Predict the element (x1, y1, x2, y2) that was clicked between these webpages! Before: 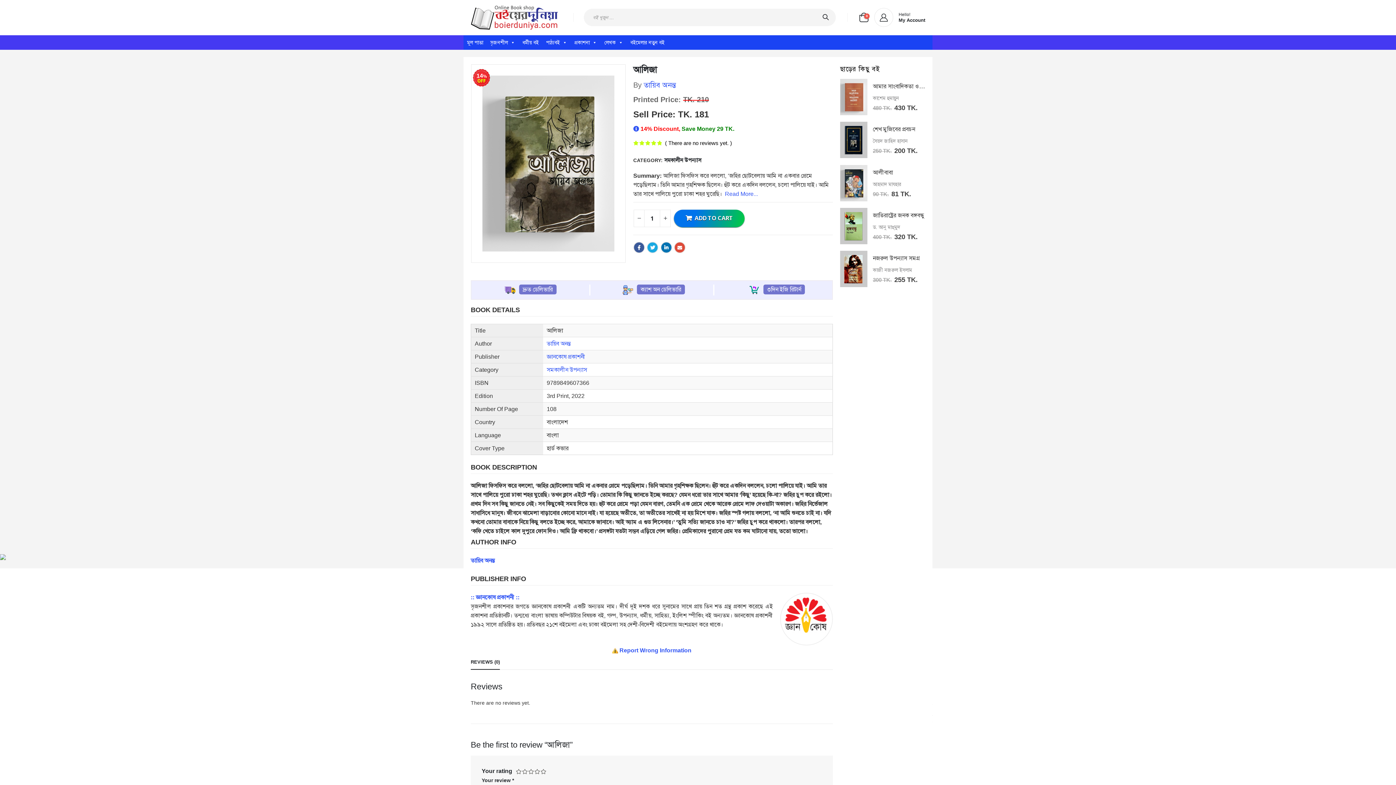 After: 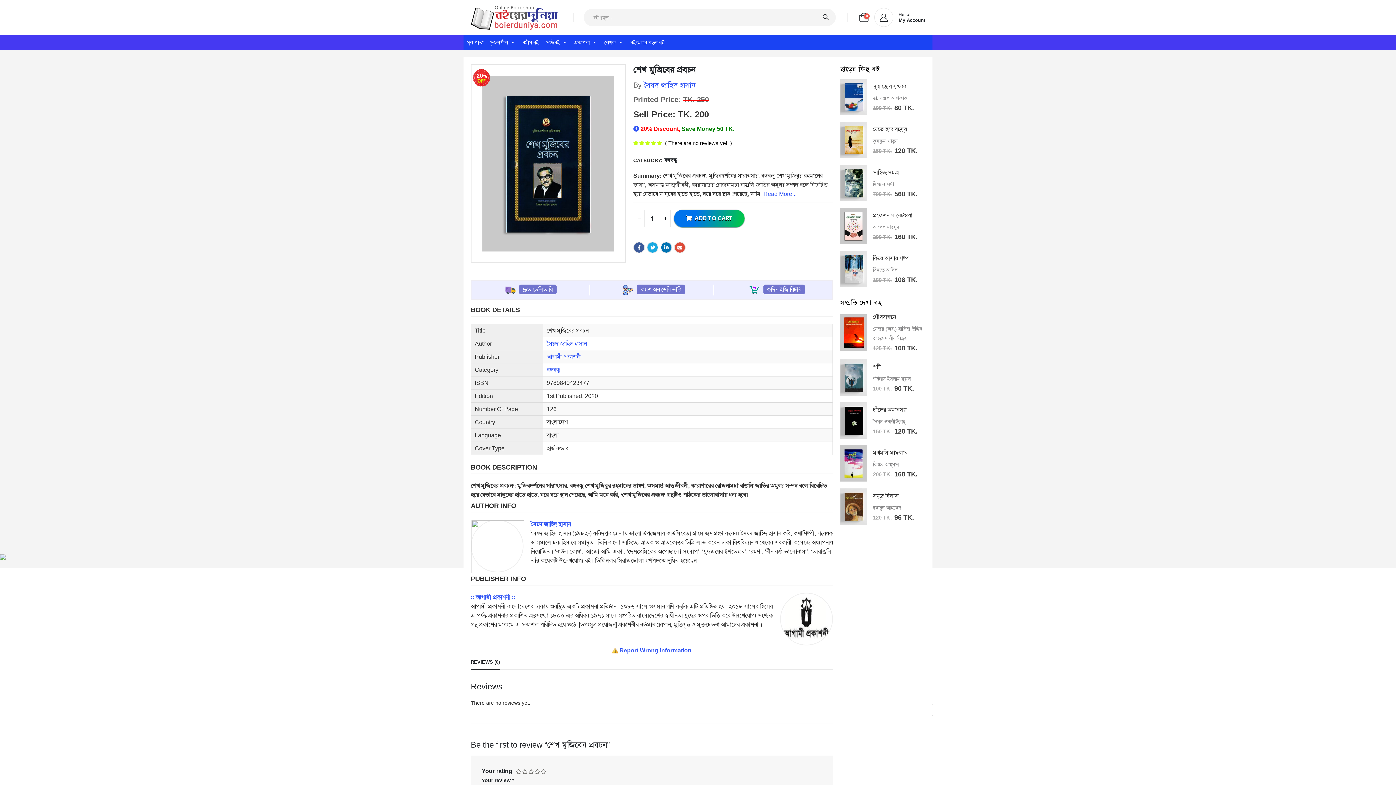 Action: bbox: (873, 124, 925, 133) label: শেখ মুজিবের প্রবচন